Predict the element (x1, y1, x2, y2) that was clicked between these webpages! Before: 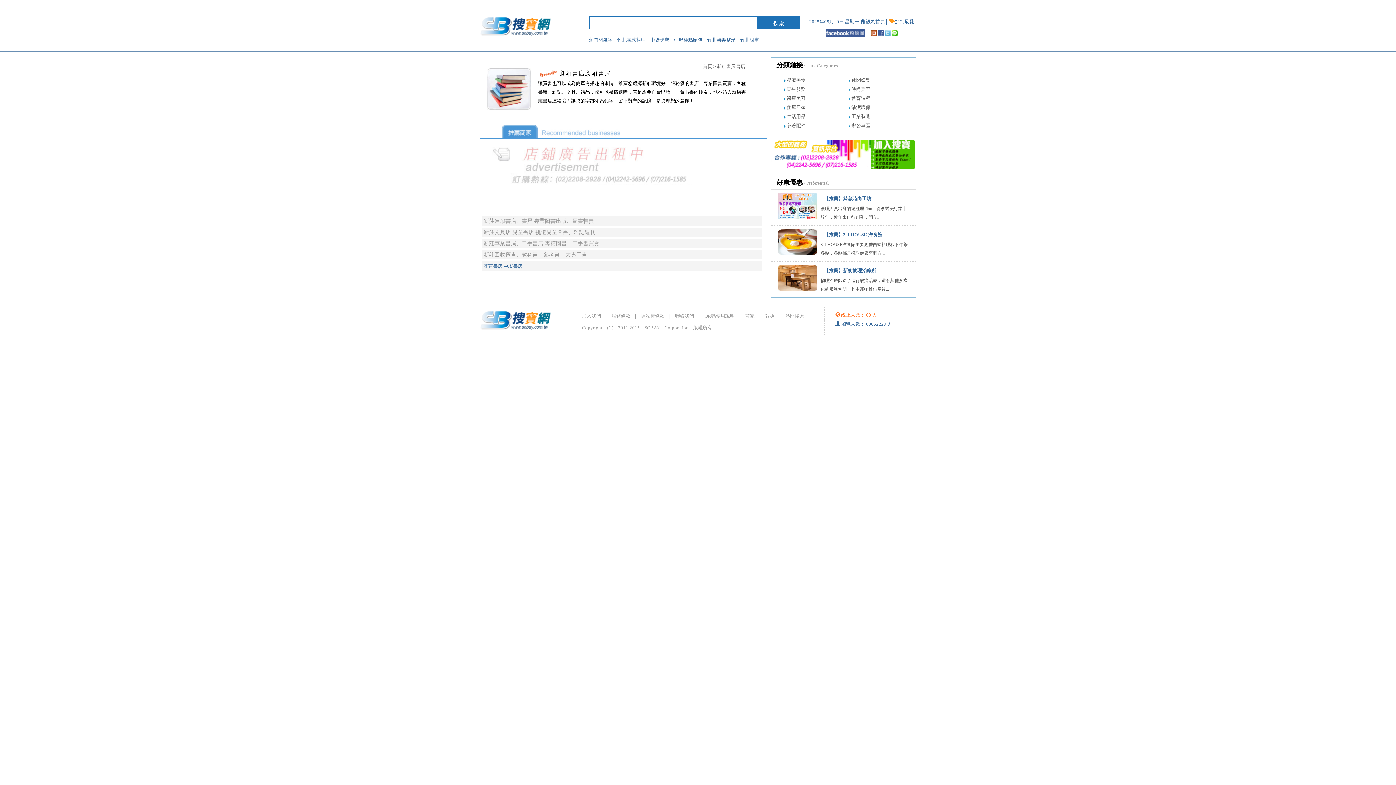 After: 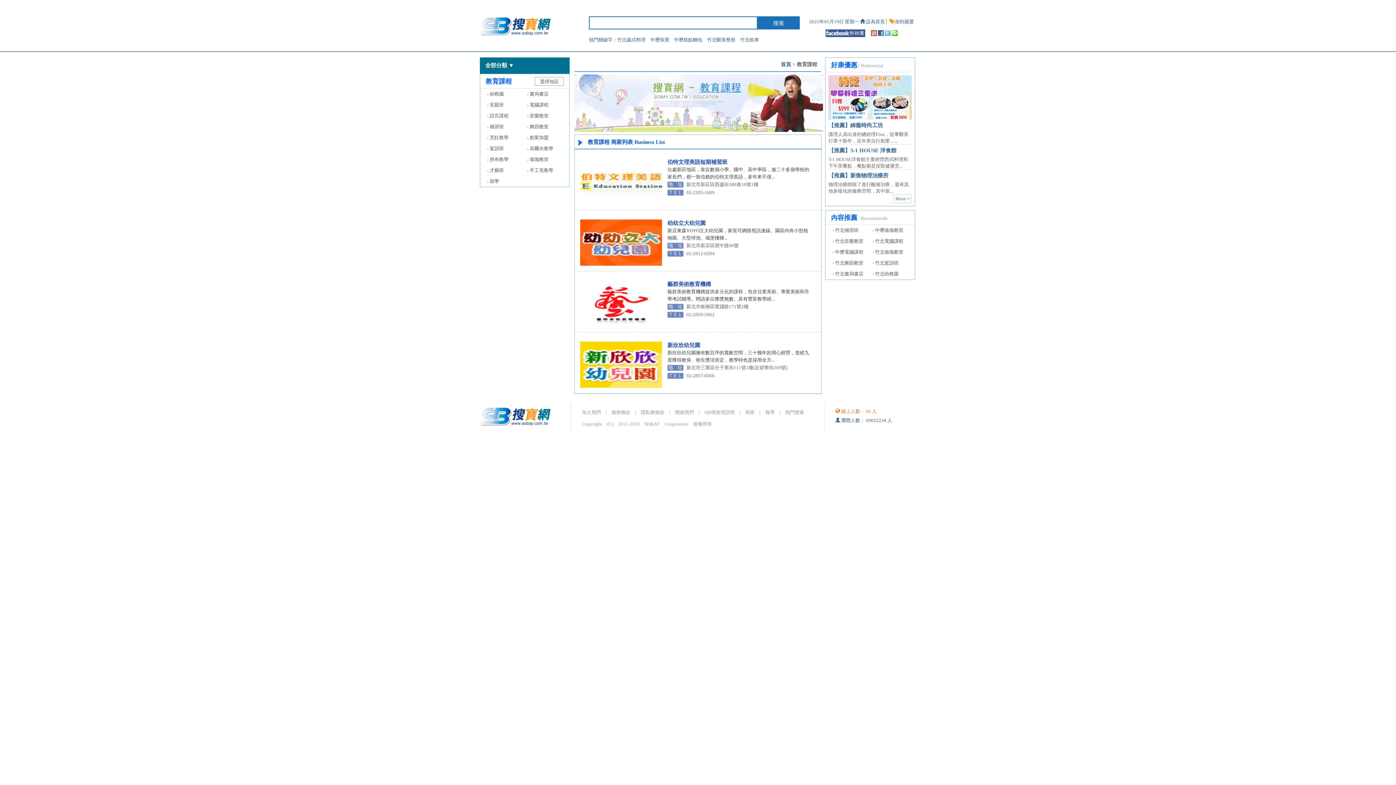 Action: bbox: (851, 95, 870, 101) label: 教育課程